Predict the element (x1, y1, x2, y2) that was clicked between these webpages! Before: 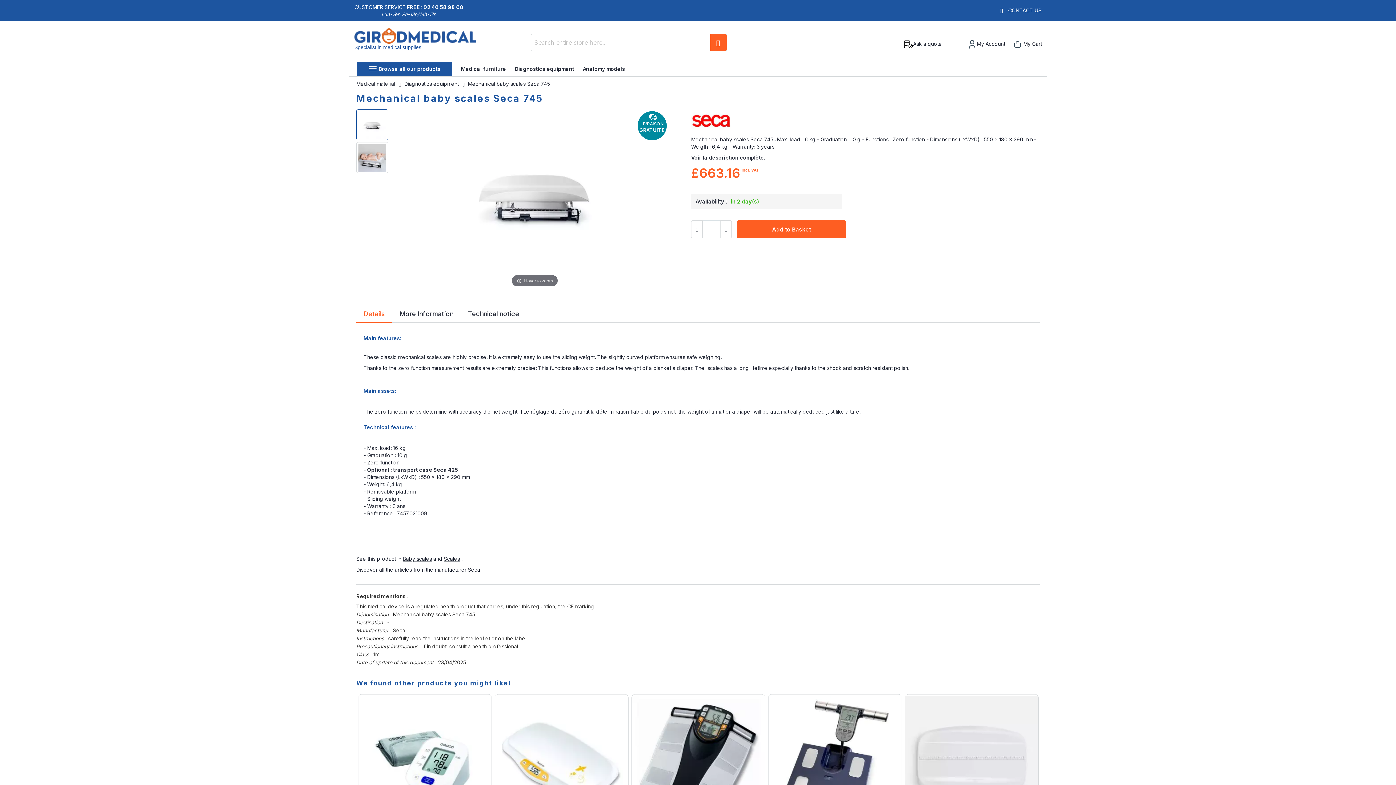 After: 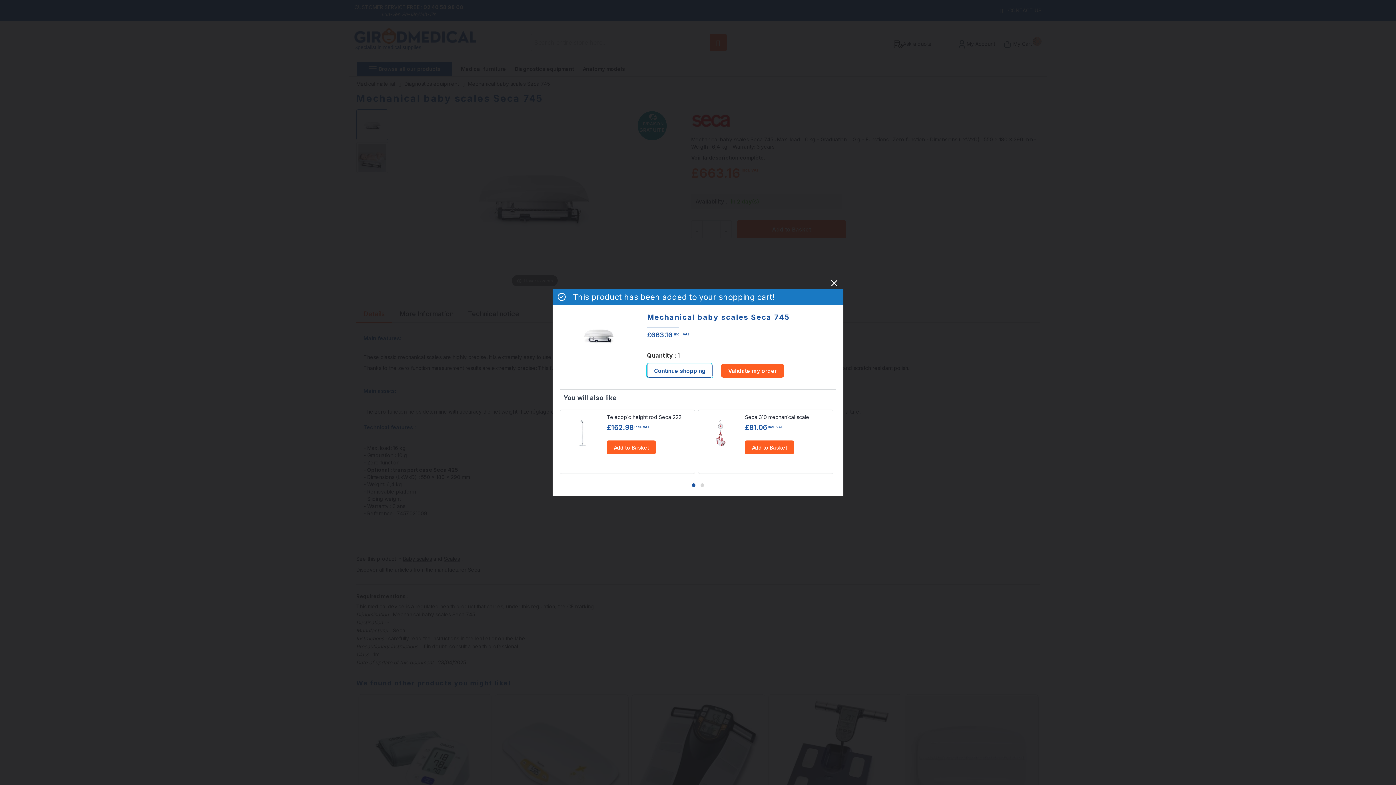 Action: bbox: (737, 220, 846, 238) label: Add to Basket